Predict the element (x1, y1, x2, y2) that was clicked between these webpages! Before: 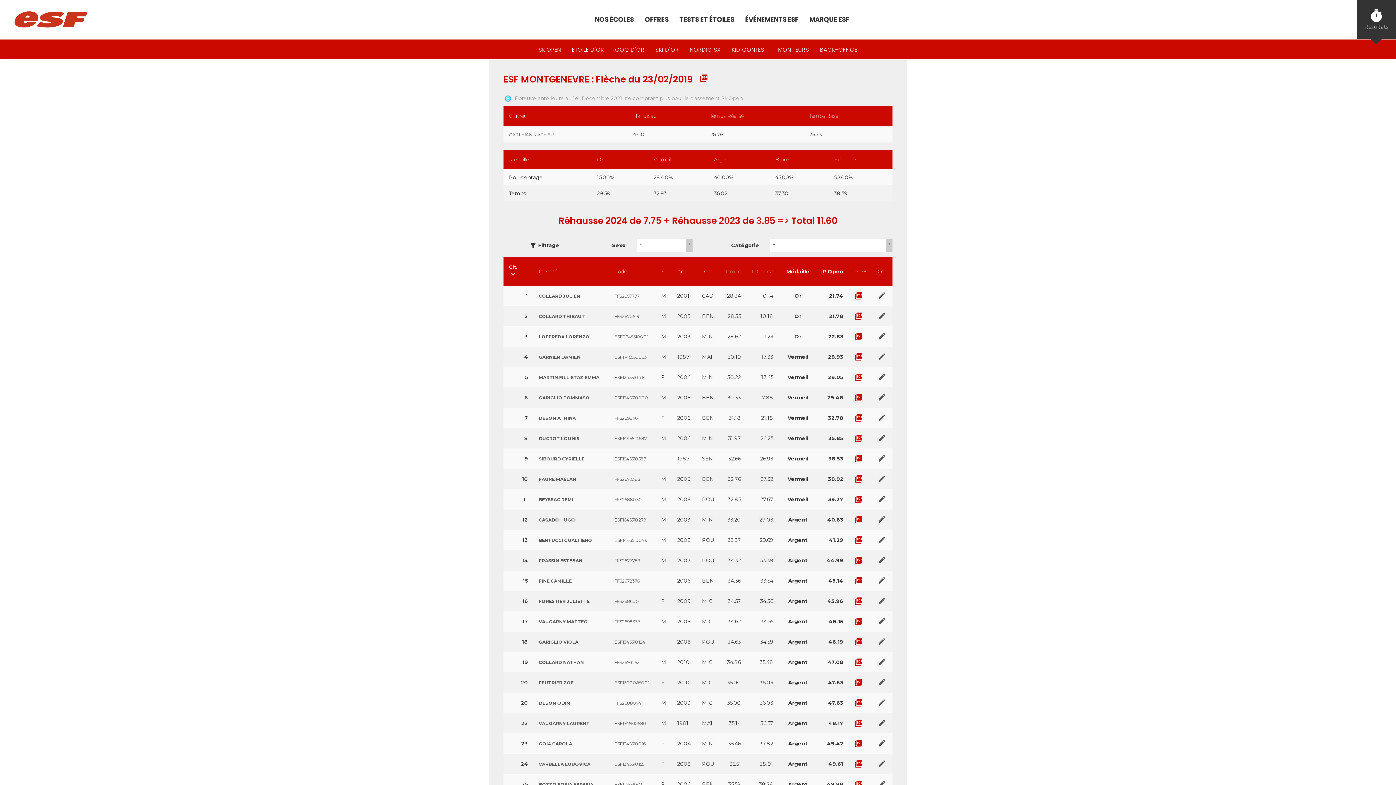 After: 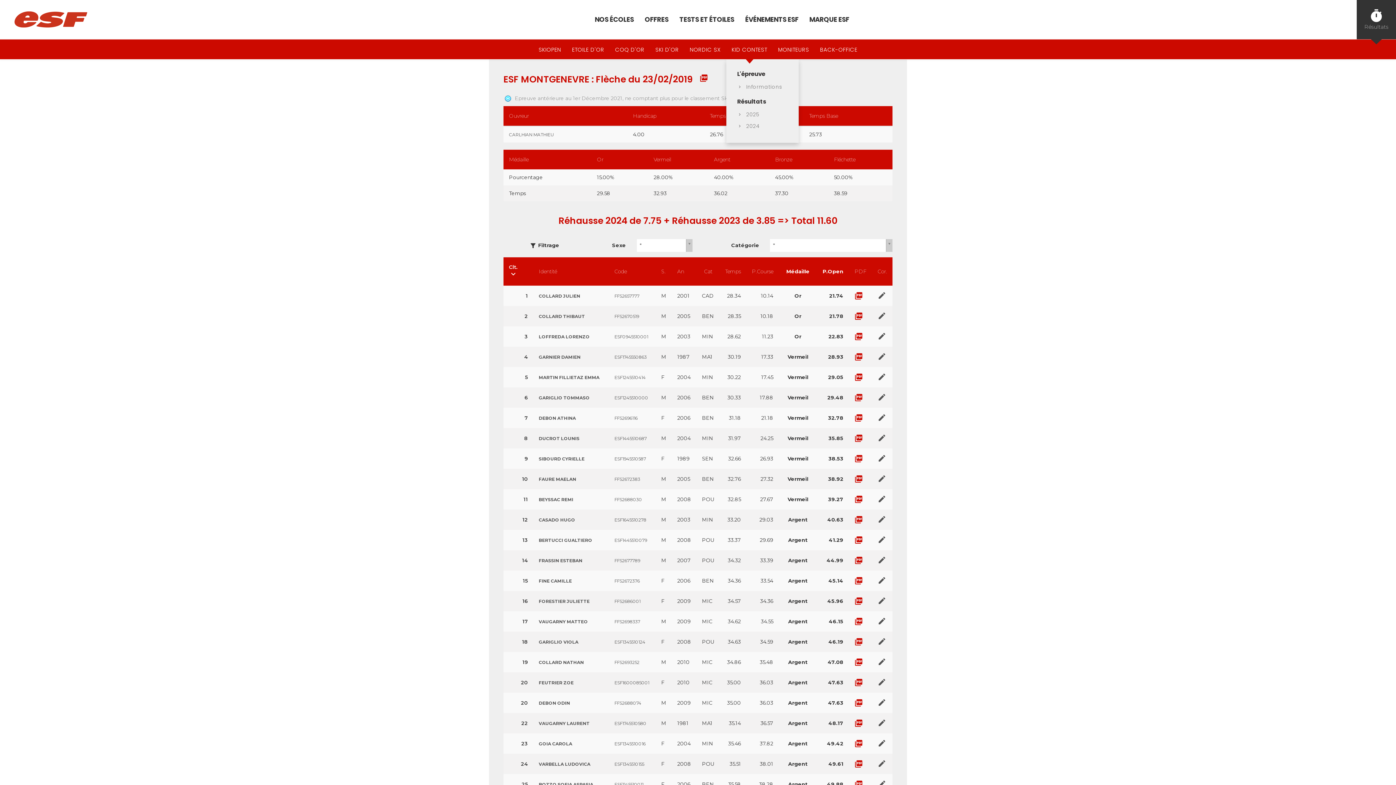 Action: label: KID CONTEST bbox: (726, 39, 772, 59)